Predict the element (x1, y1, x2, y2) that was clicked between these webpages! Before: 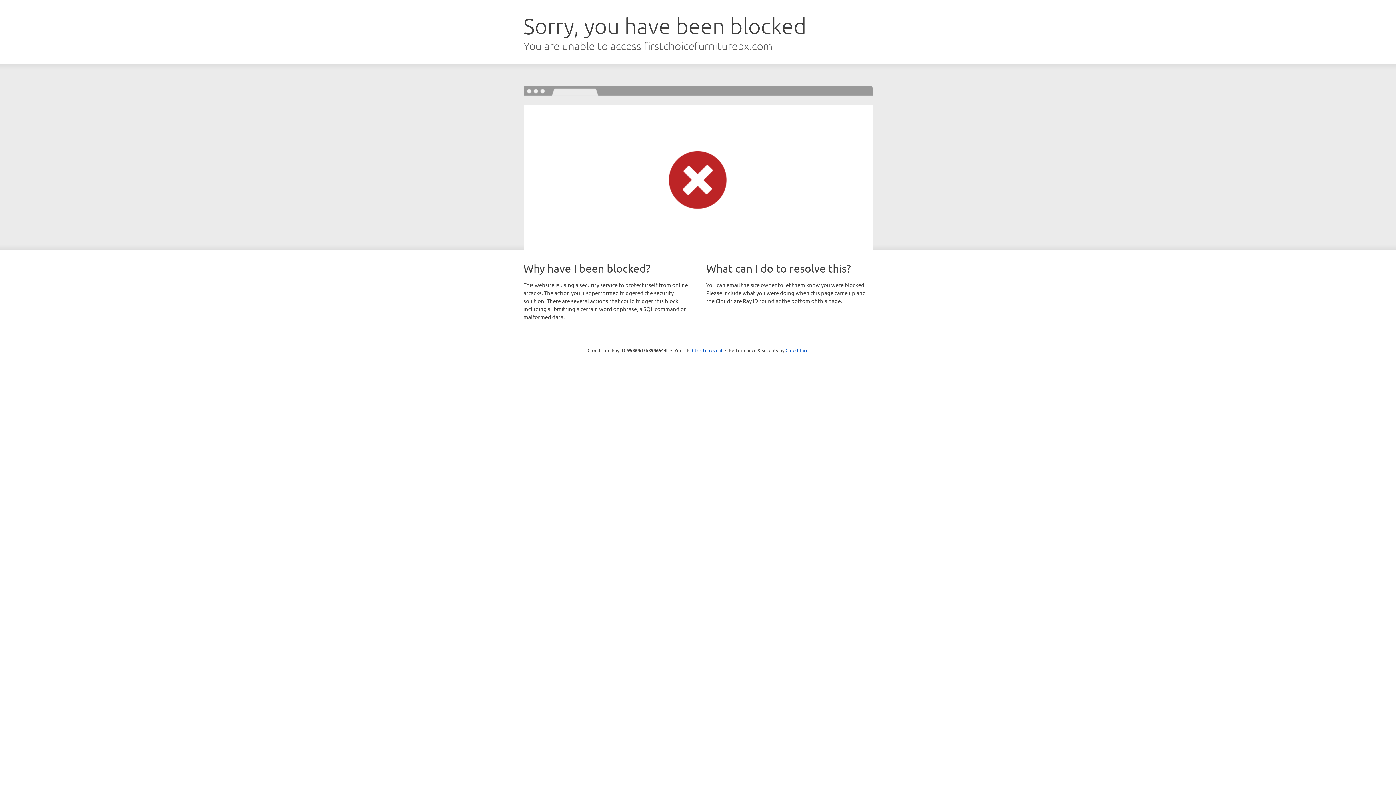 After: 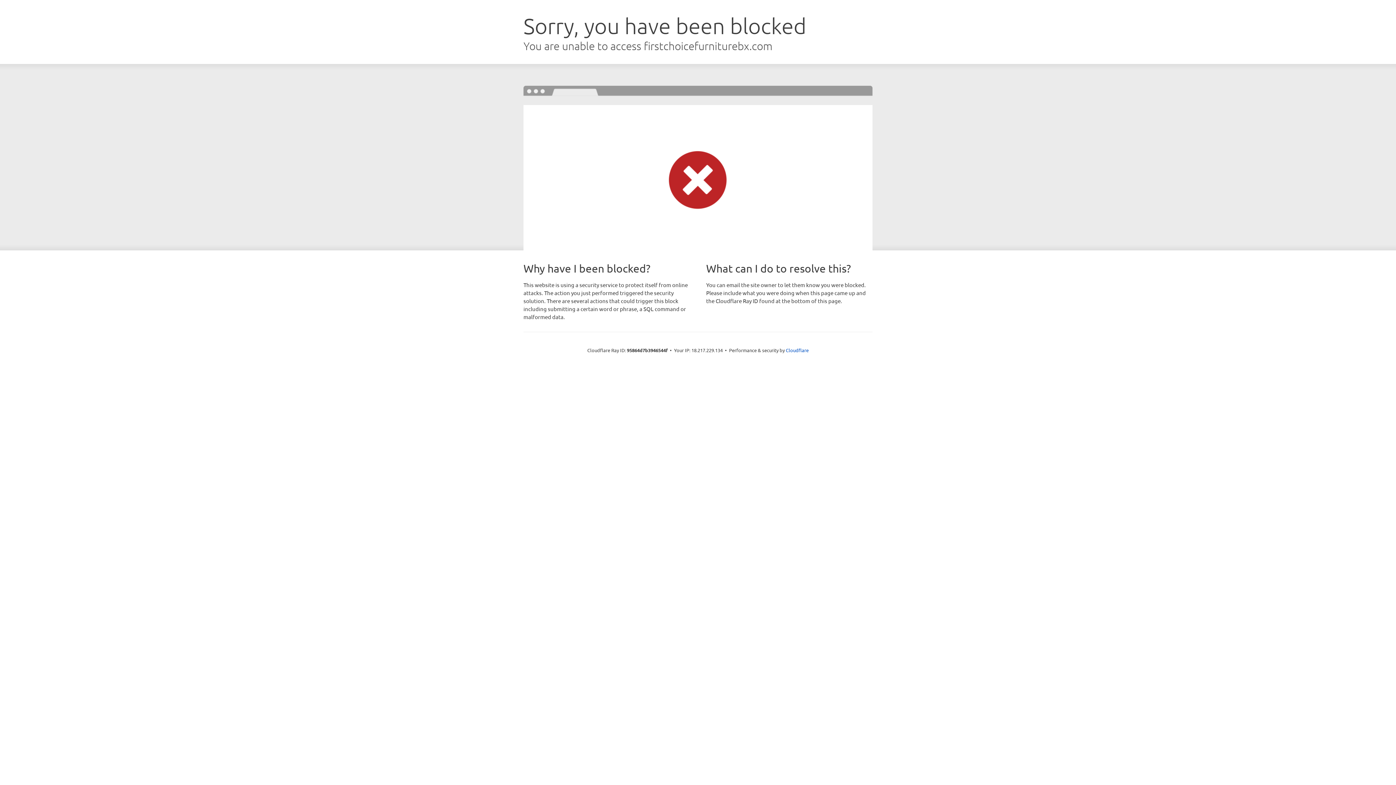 Action: label: Click to reveal bbox: (692, 346, 722, 353)